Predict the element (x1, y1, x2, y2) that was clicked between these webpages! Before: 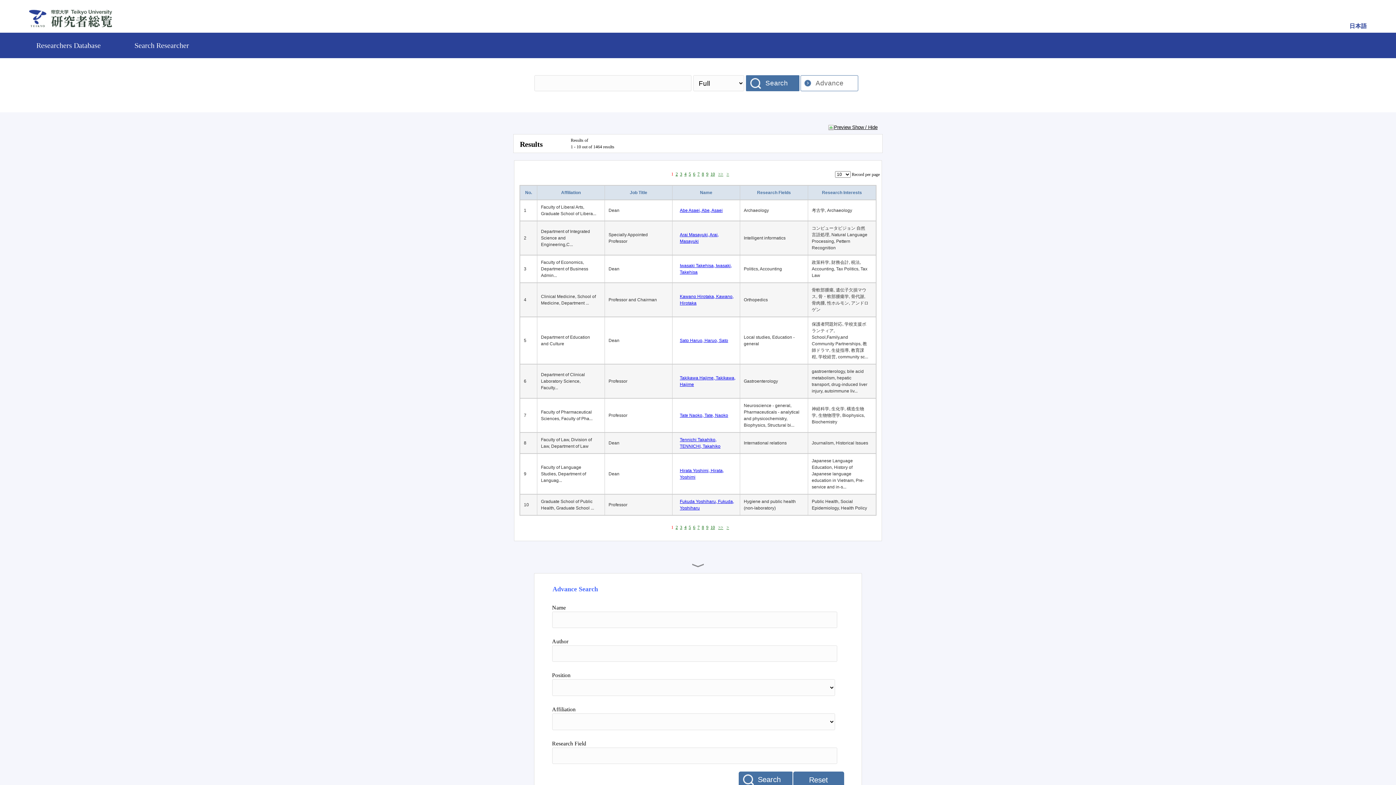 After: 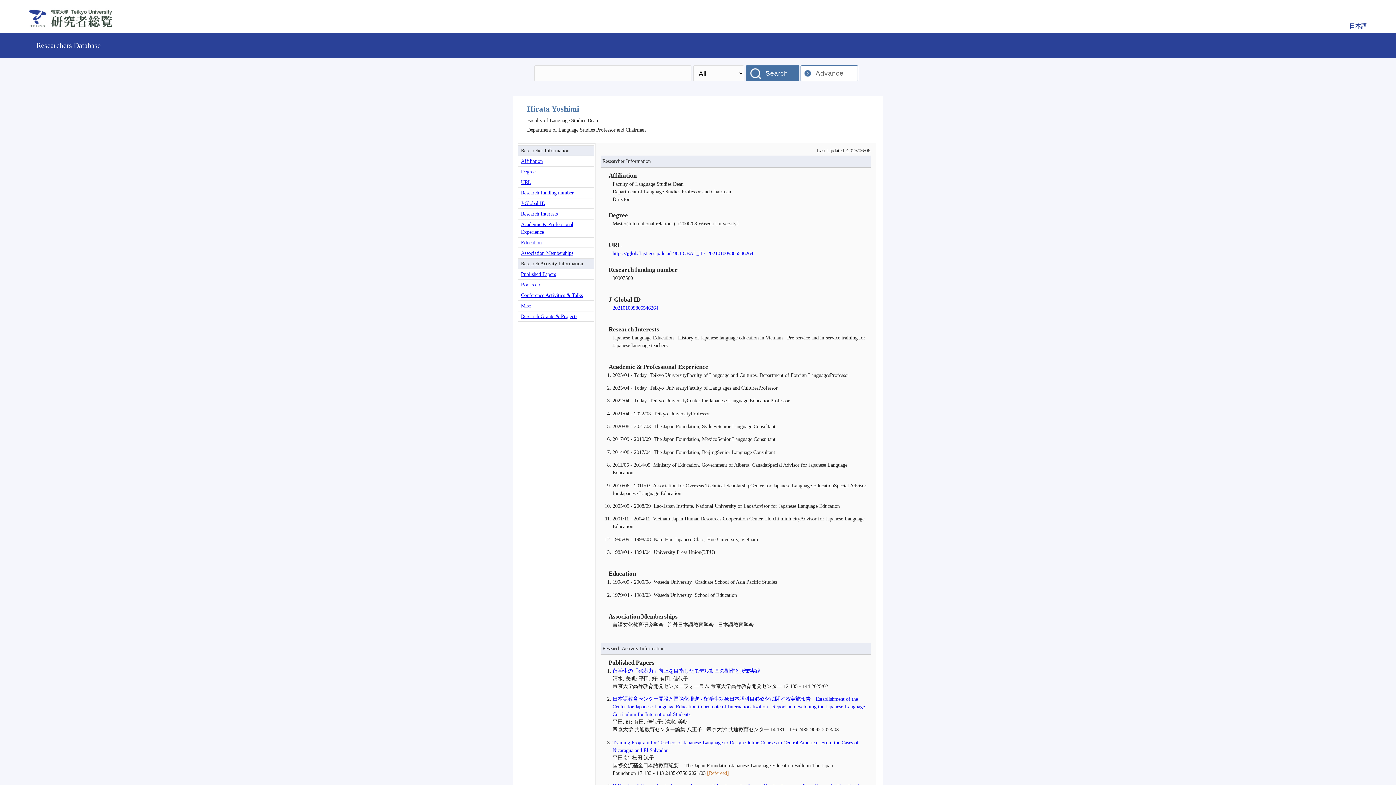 Action: bbox: (676, 467, 736, 480) label: Hirata Yoshimi, Hirata, Yoshimi